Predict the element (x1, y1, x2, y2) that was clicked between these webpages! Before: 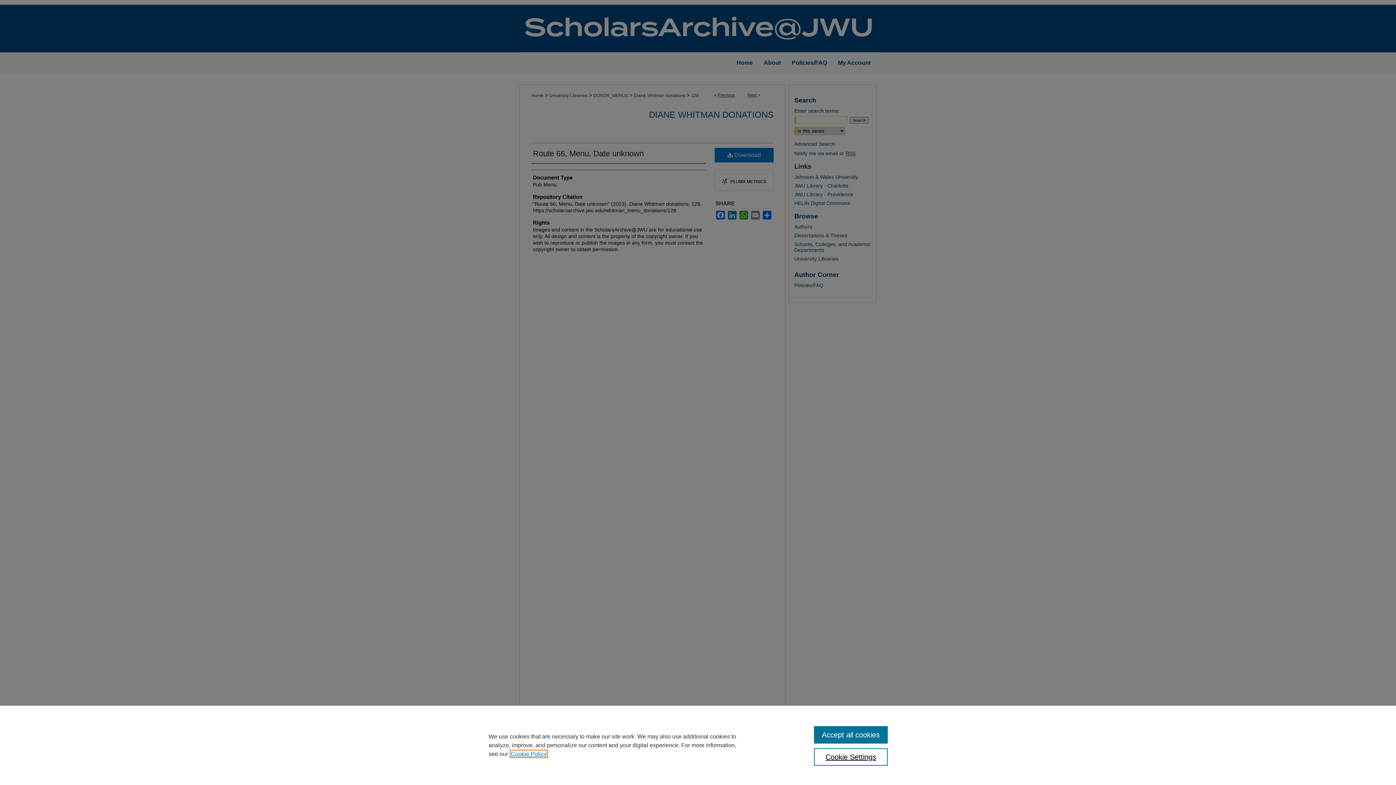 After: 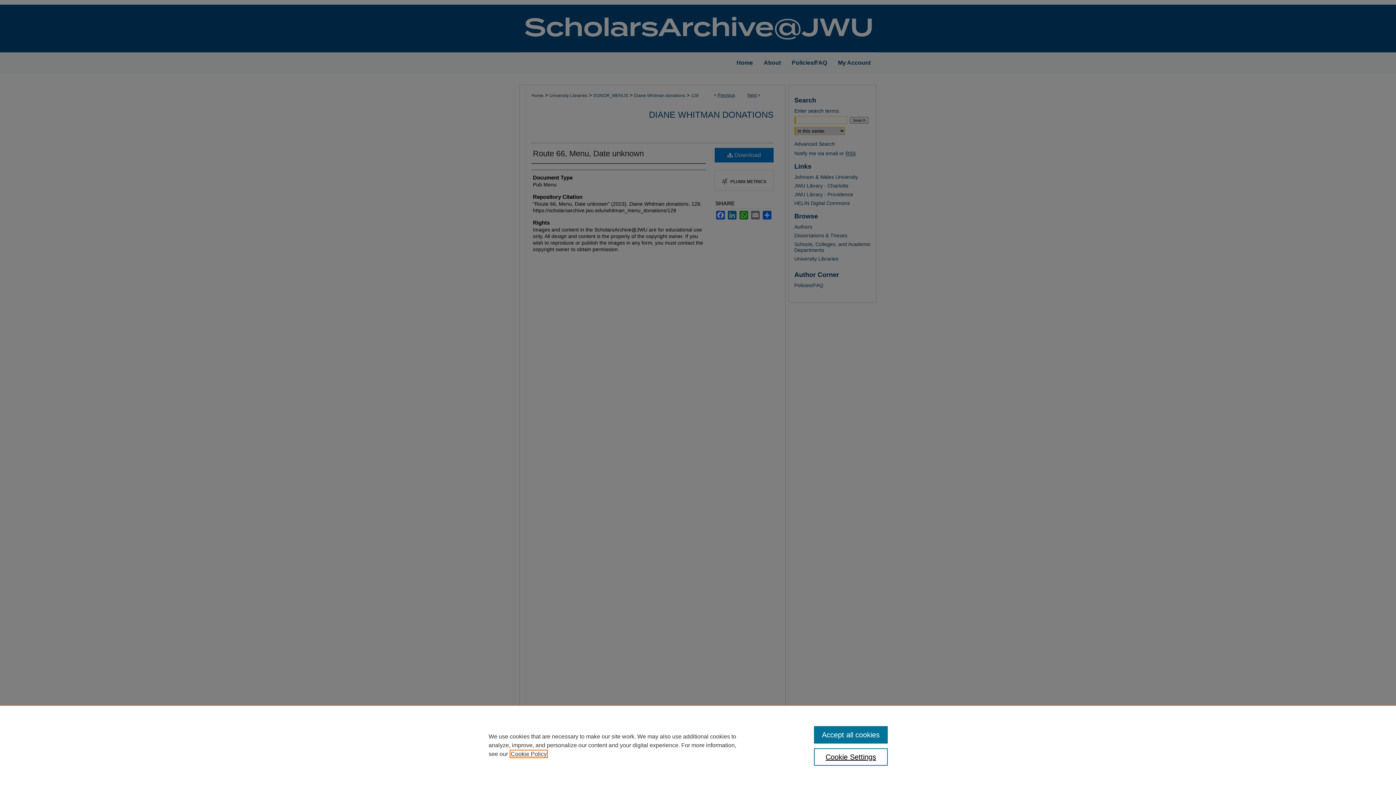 Action: label: , opens in a new tab bbox: (510, 751, 546, 757)